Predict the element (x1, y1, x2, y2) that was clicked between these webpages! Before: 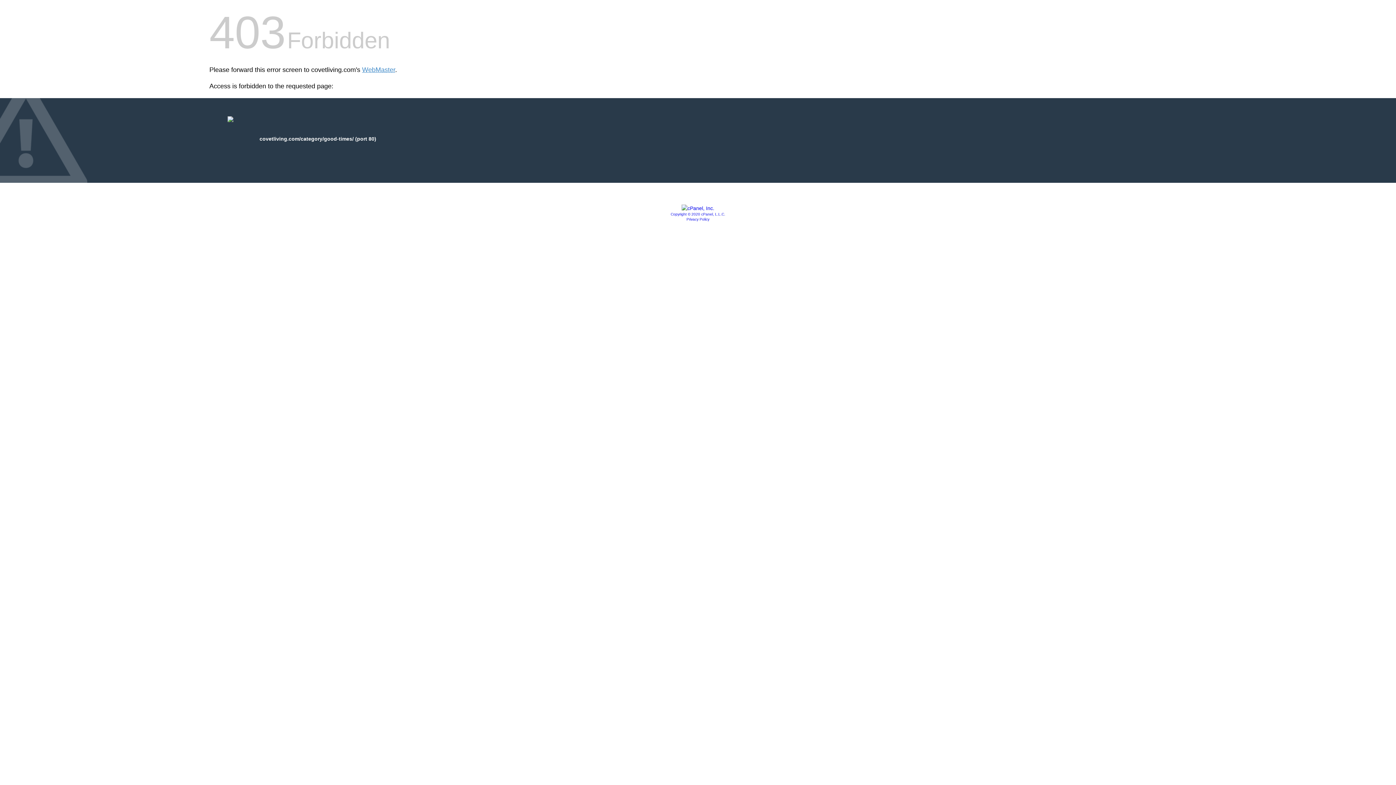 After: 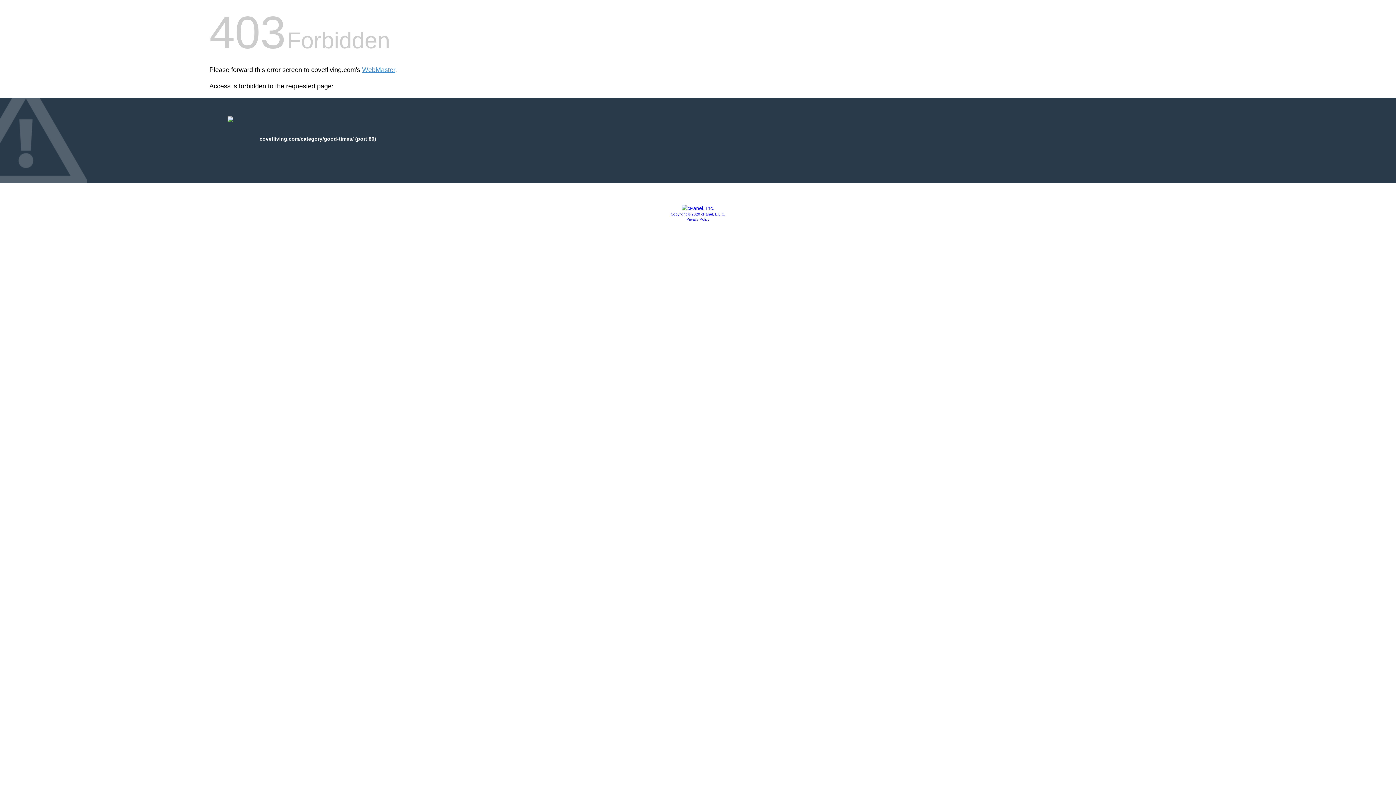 Action: bbox: (681, 205, 714, 211)